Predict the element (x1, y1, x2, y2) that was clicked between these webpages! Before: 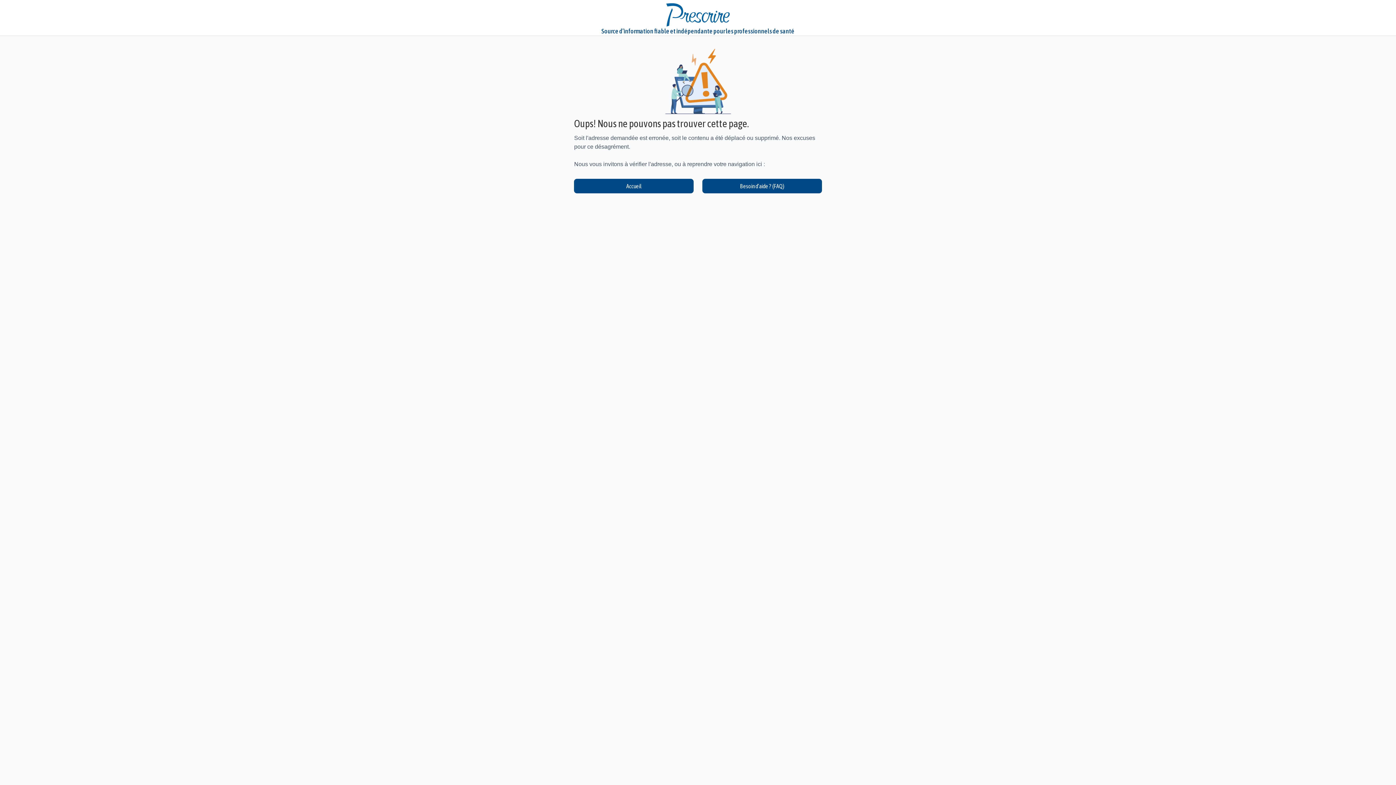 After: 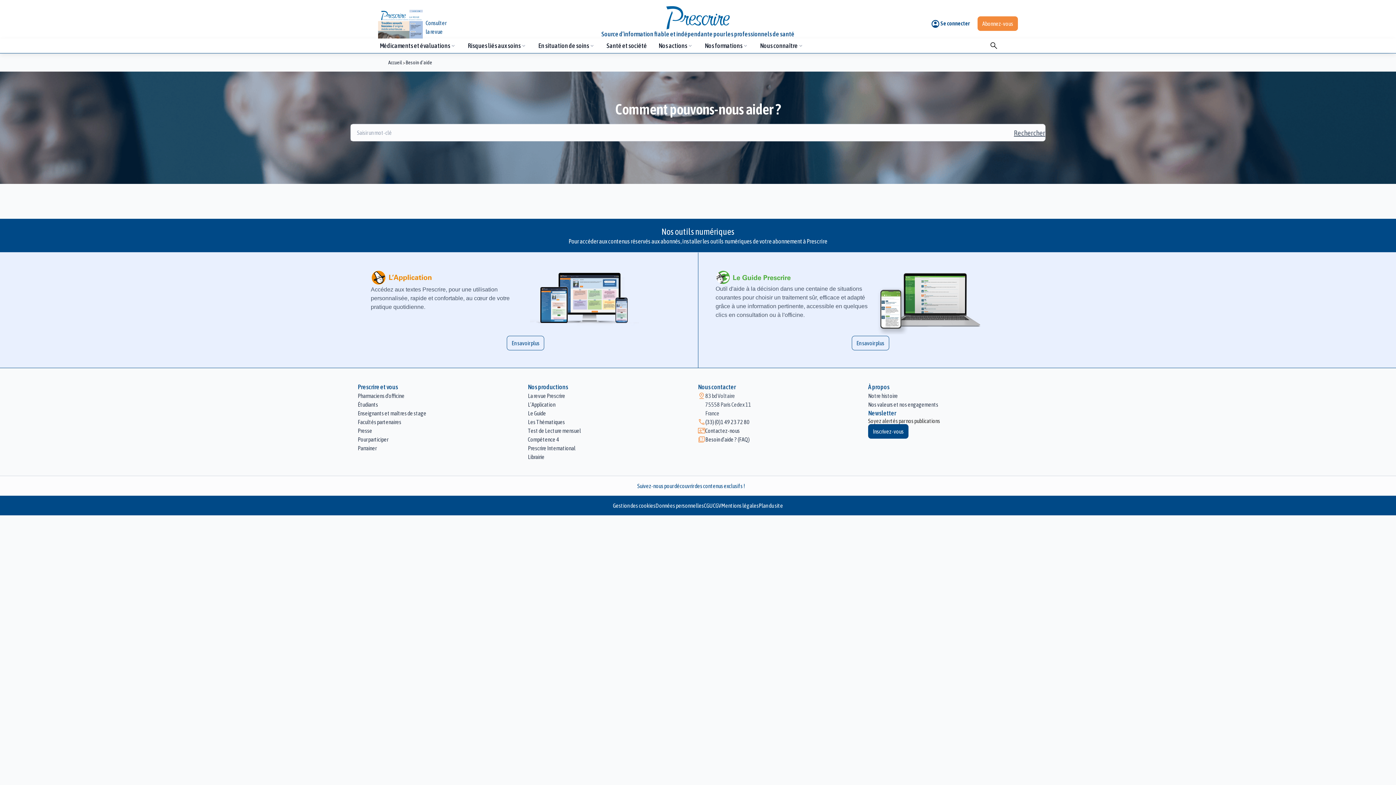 Action: bbox: (702, 178, 822, 193) label: Besoin d’aide ? (FAQ)